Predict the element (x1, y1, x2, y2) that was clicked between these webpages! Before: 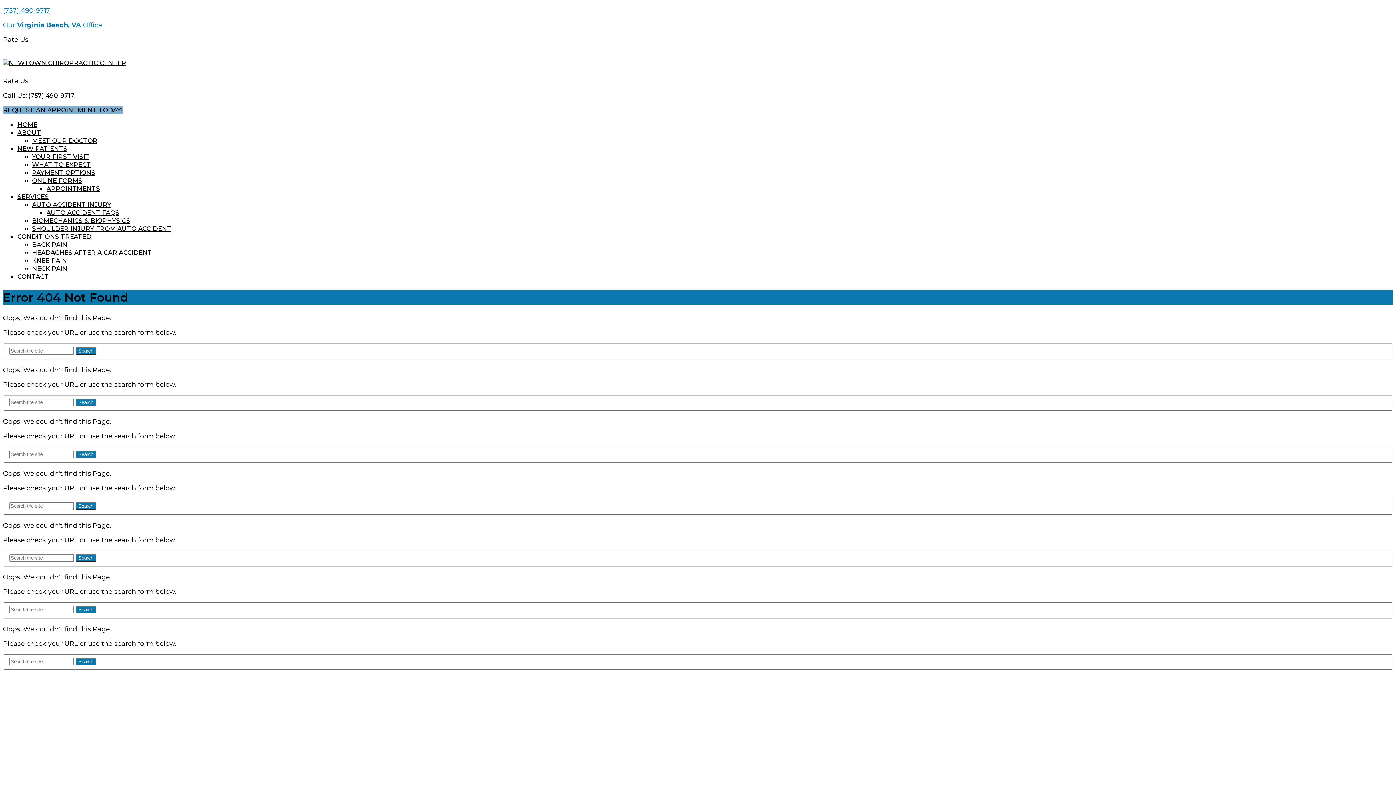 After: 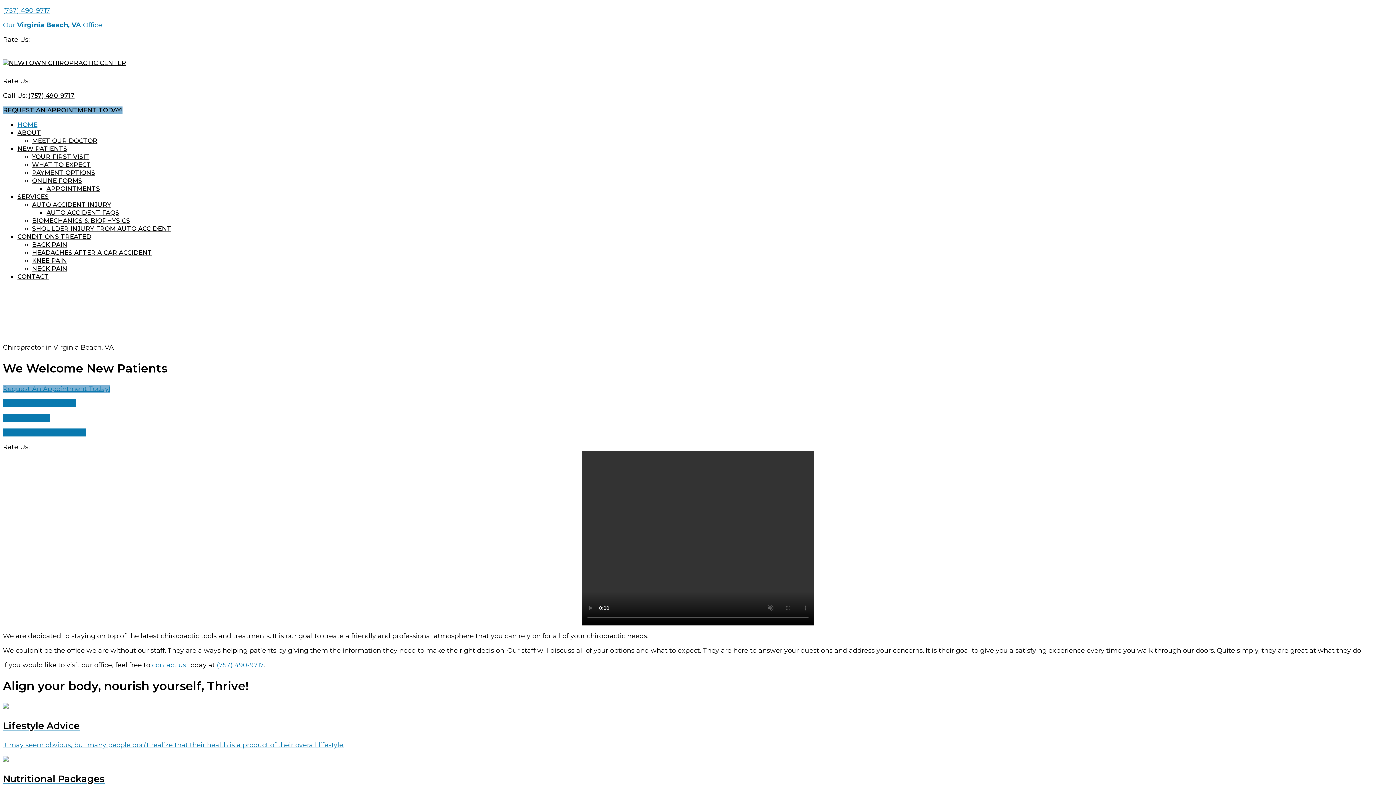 Action: bbox: (75, 502, 96, 510) label: Search